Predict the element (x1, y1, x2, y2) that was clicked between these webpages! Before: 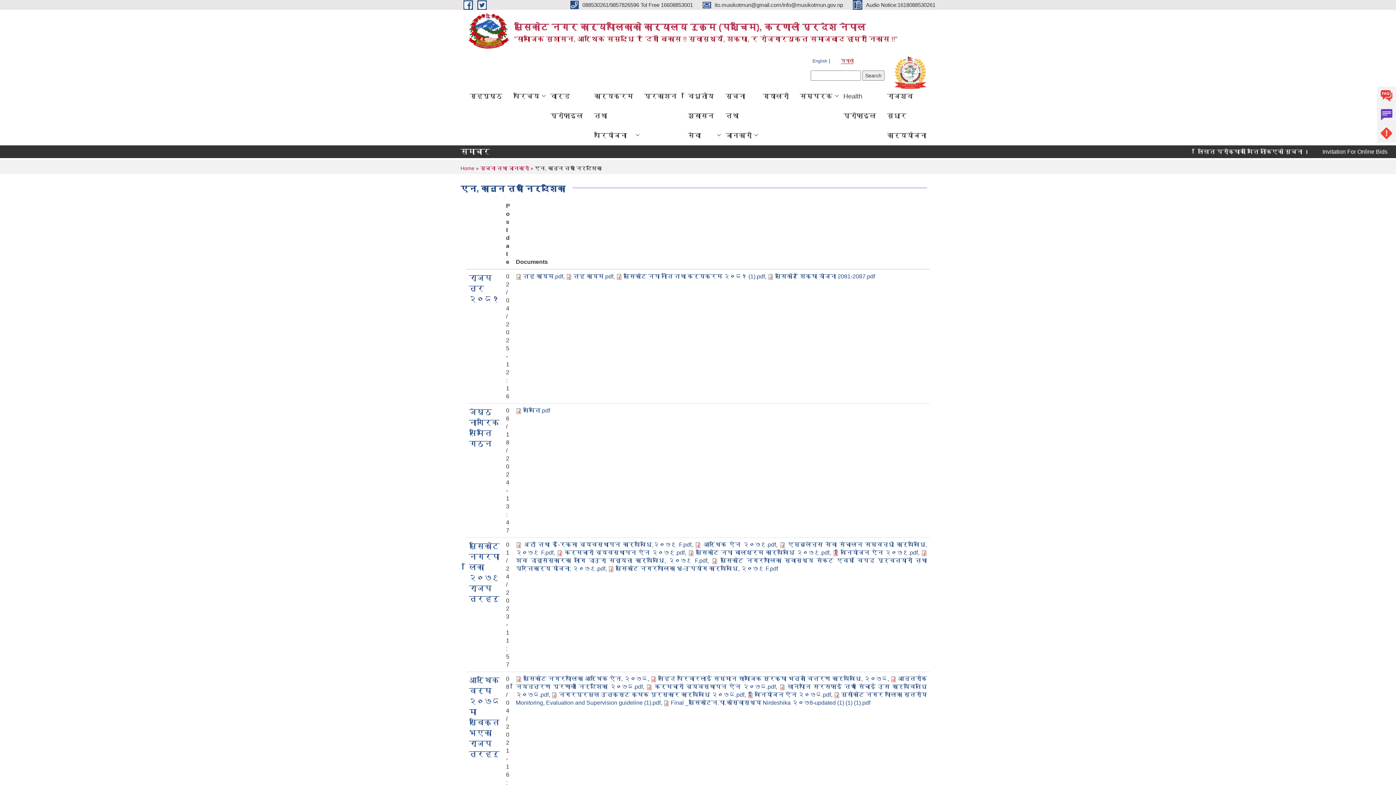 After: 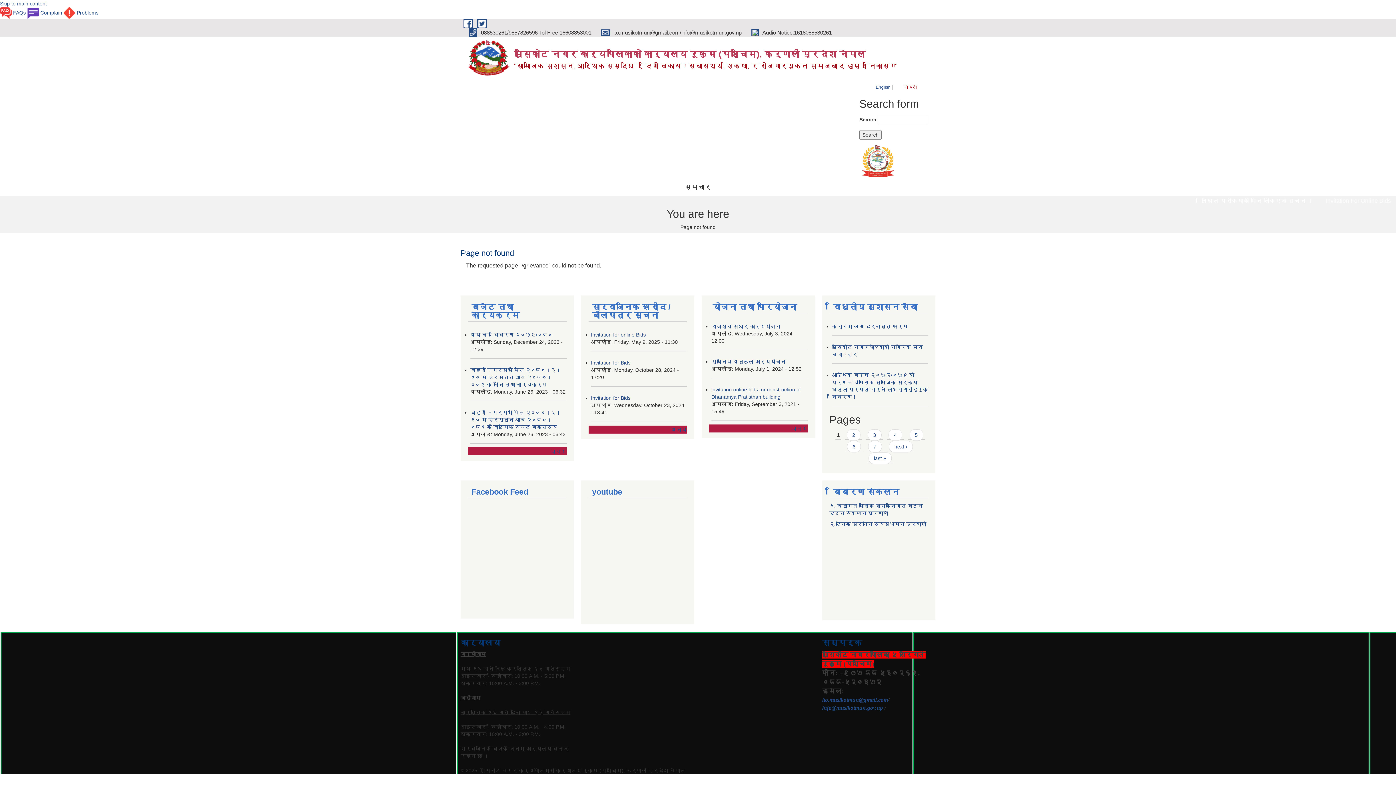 Action: label: Complain bbox: (1377, 105, 1396, 124)